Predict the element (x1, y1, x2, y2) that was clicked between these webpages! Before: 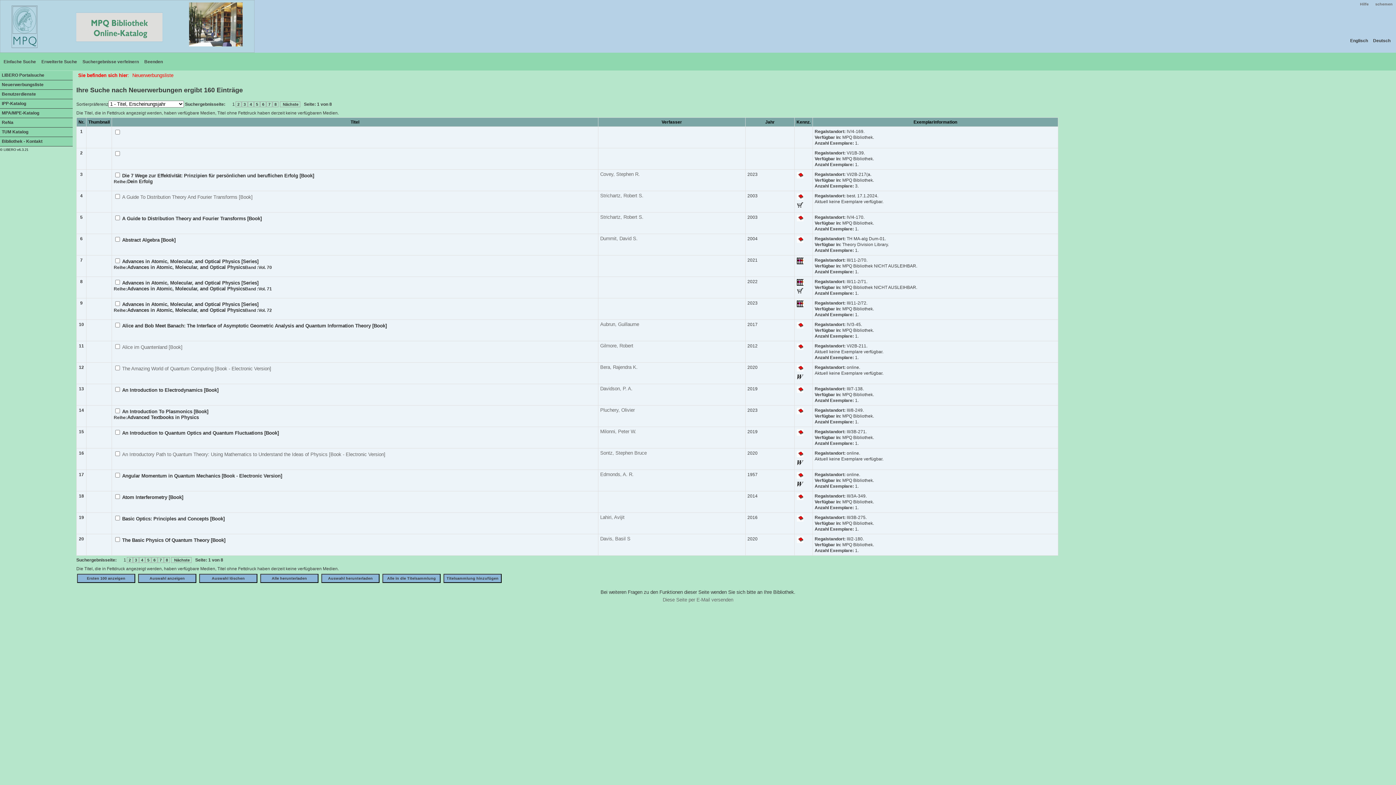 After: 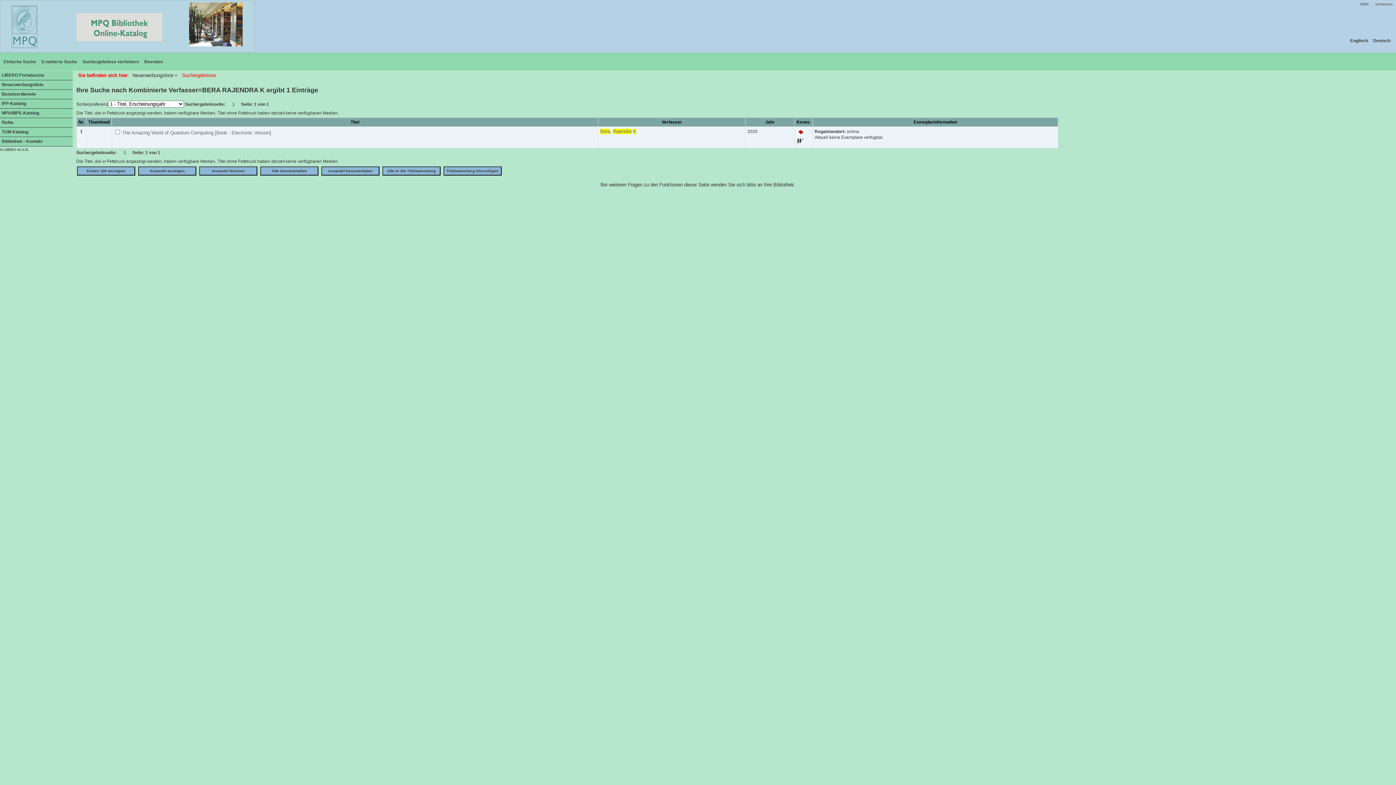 Action: bbox: (600, 364, 637, 370) label: Bera, Rajendra K.